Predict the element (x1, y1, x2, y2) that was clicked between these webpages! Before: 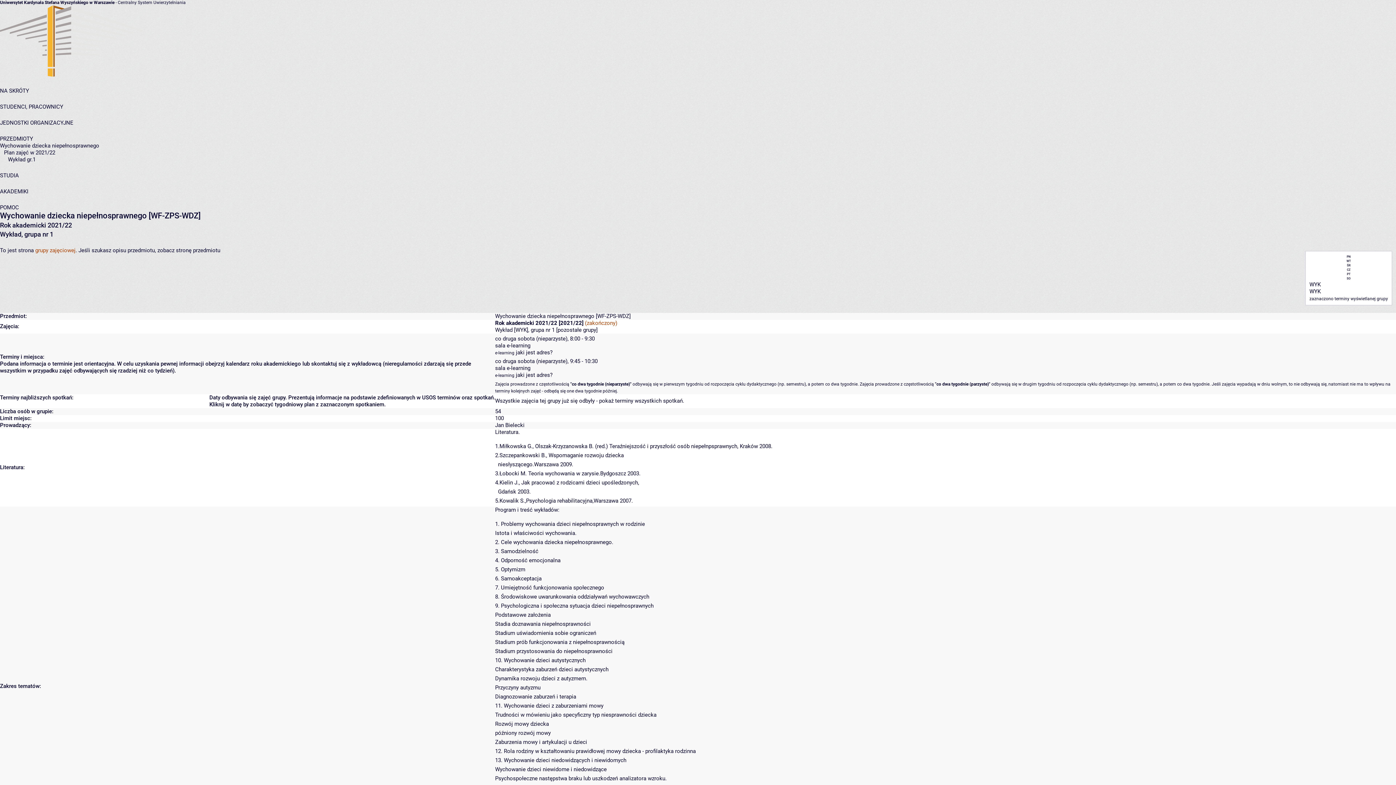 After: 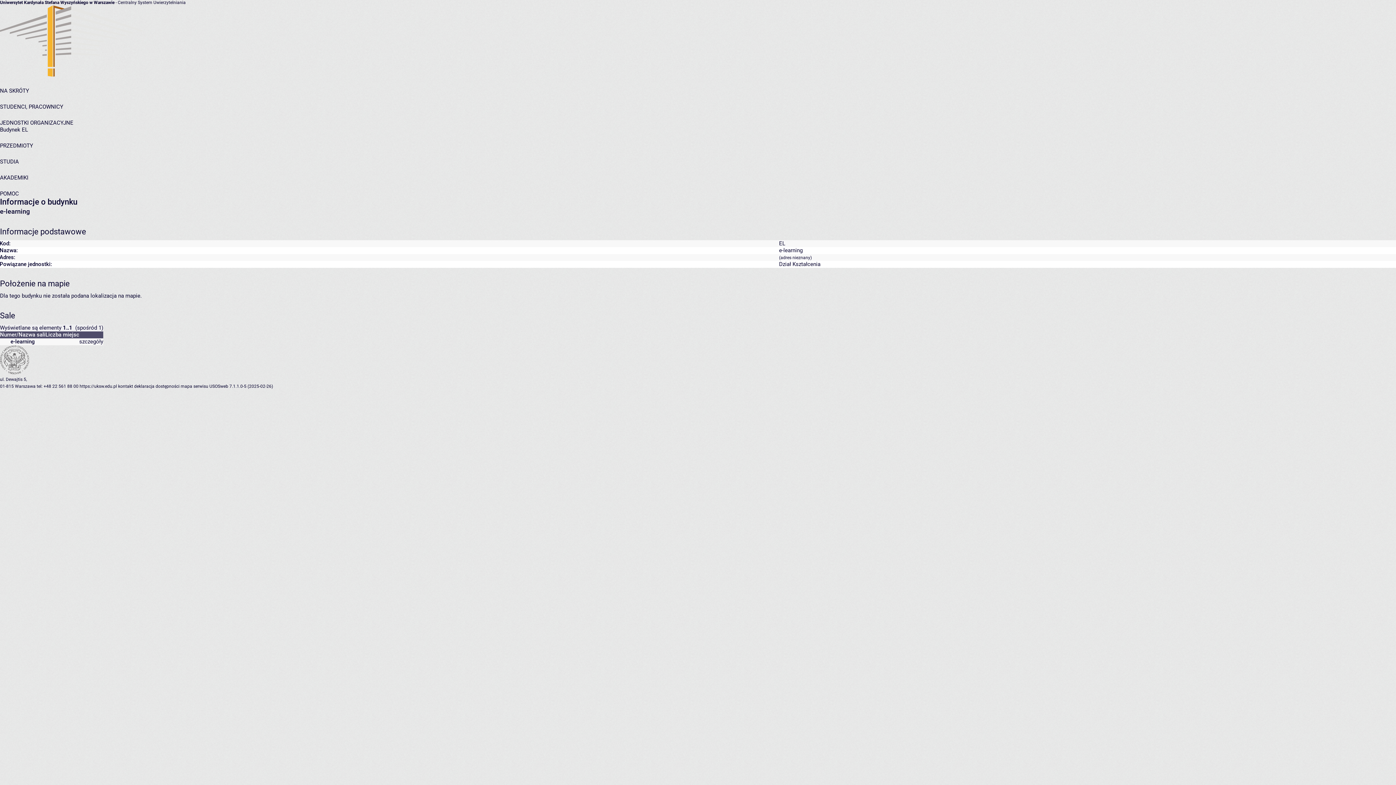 Action: bbox: (516, 372, 552, 378) label: jaki jest adres?